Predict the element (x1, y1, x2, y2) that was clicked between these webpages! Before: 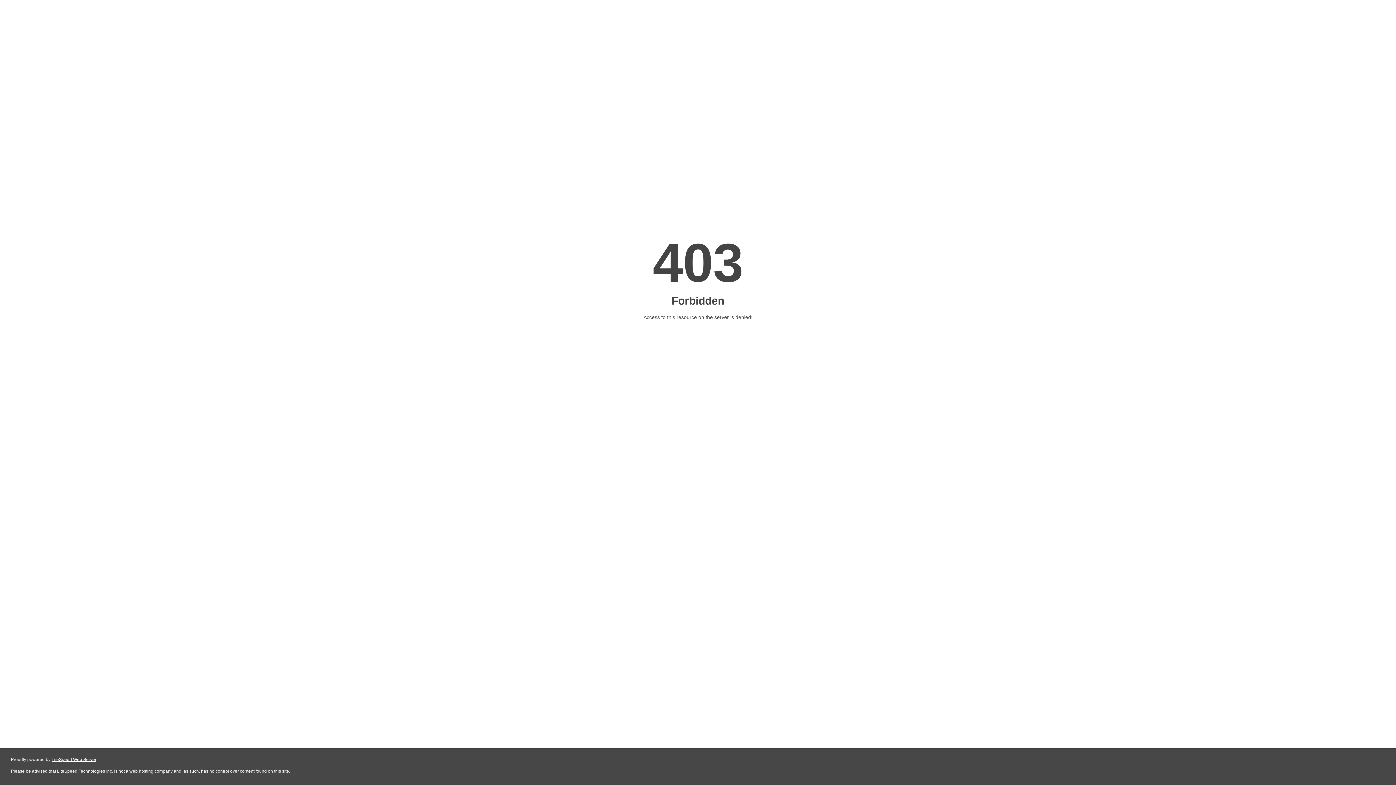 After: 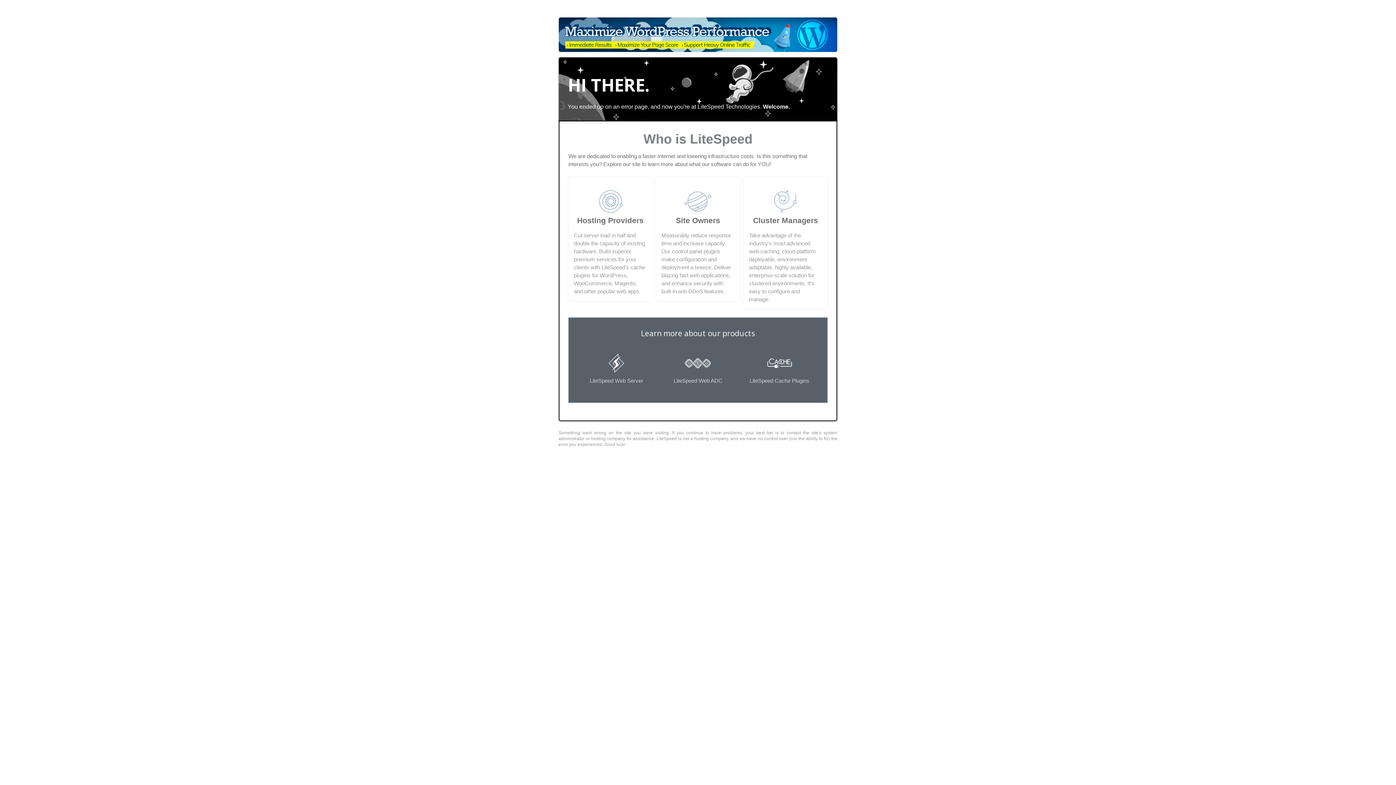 Action: label: LiteSpeed Web Server bbox: (51, 757, 96, 762)